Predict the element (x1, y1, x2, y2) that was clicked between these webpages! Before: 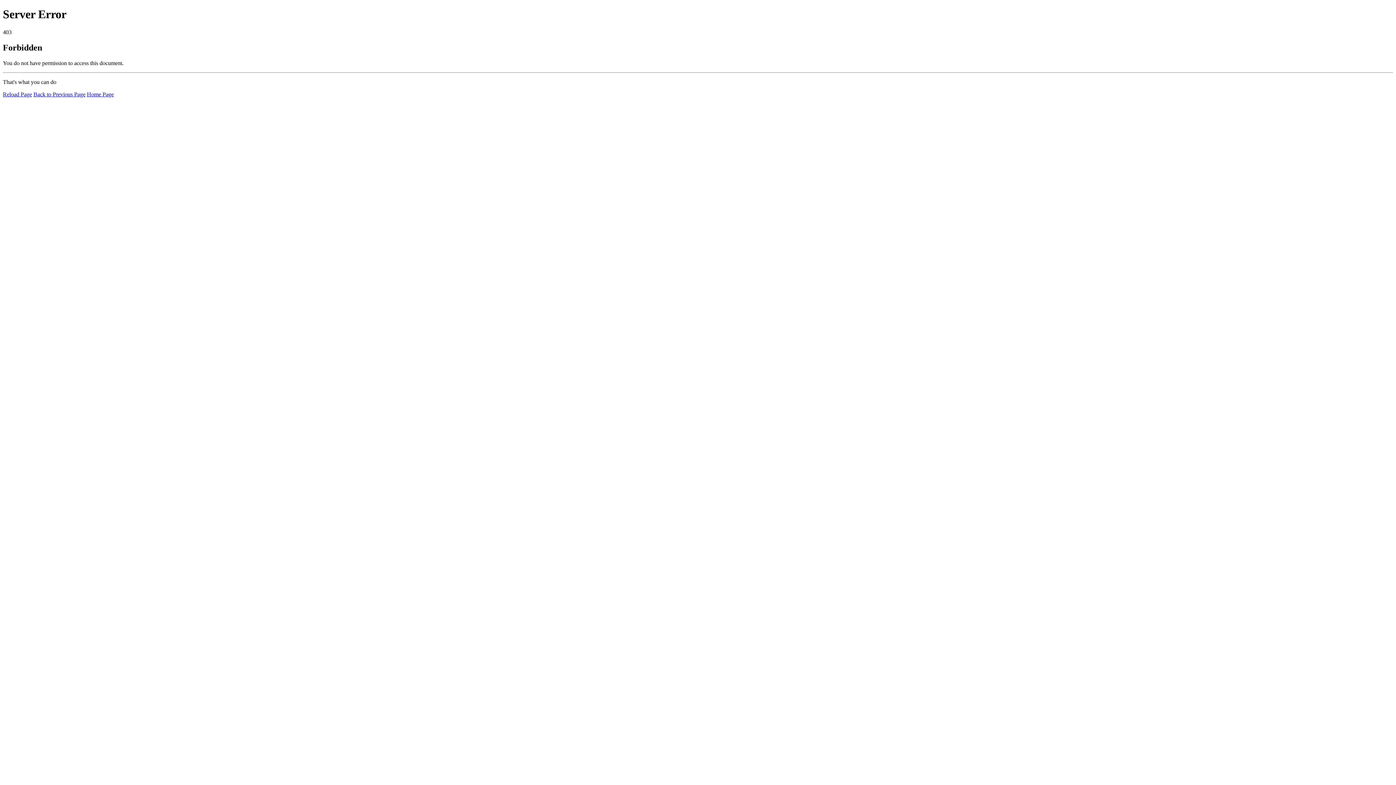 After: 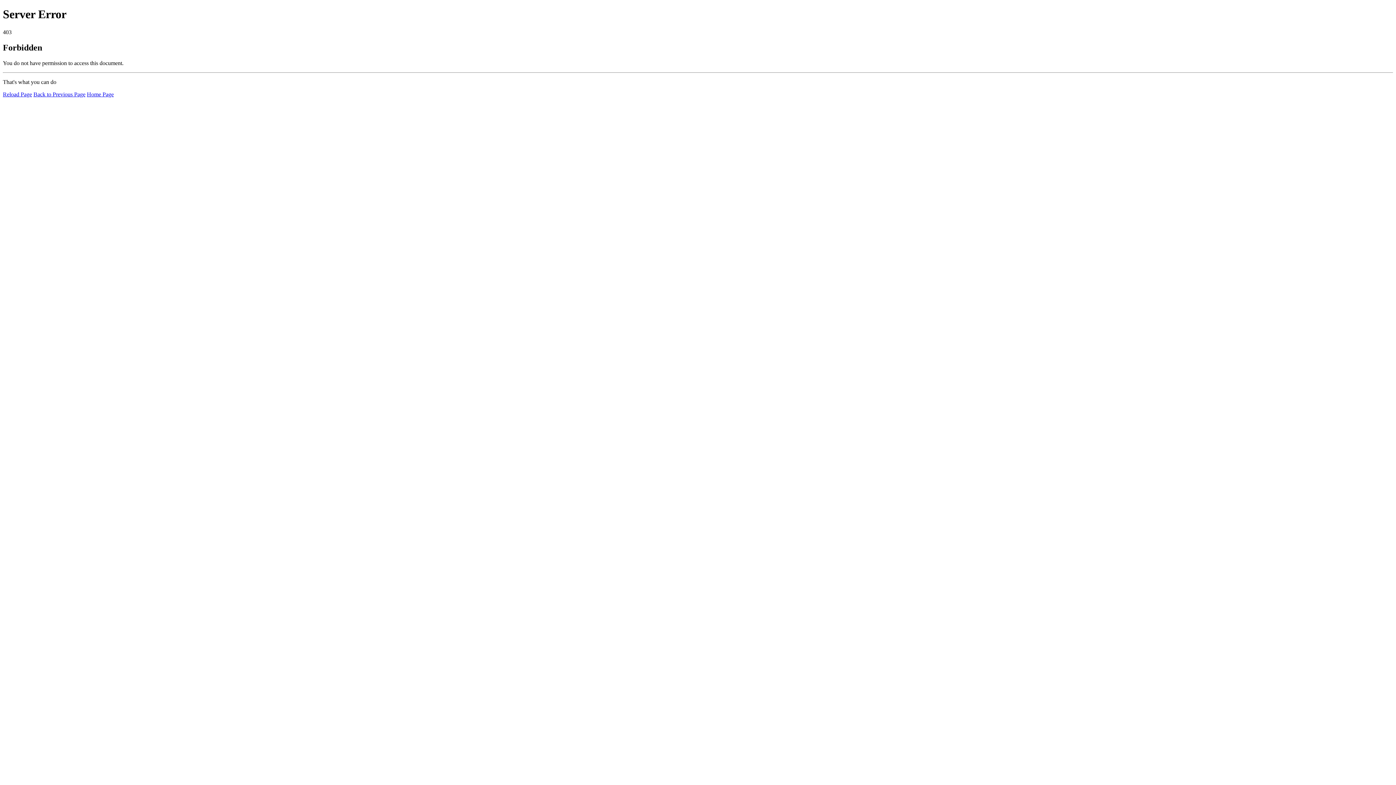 Action: bbox: (2, 91, 32, 97) label: Reload Page